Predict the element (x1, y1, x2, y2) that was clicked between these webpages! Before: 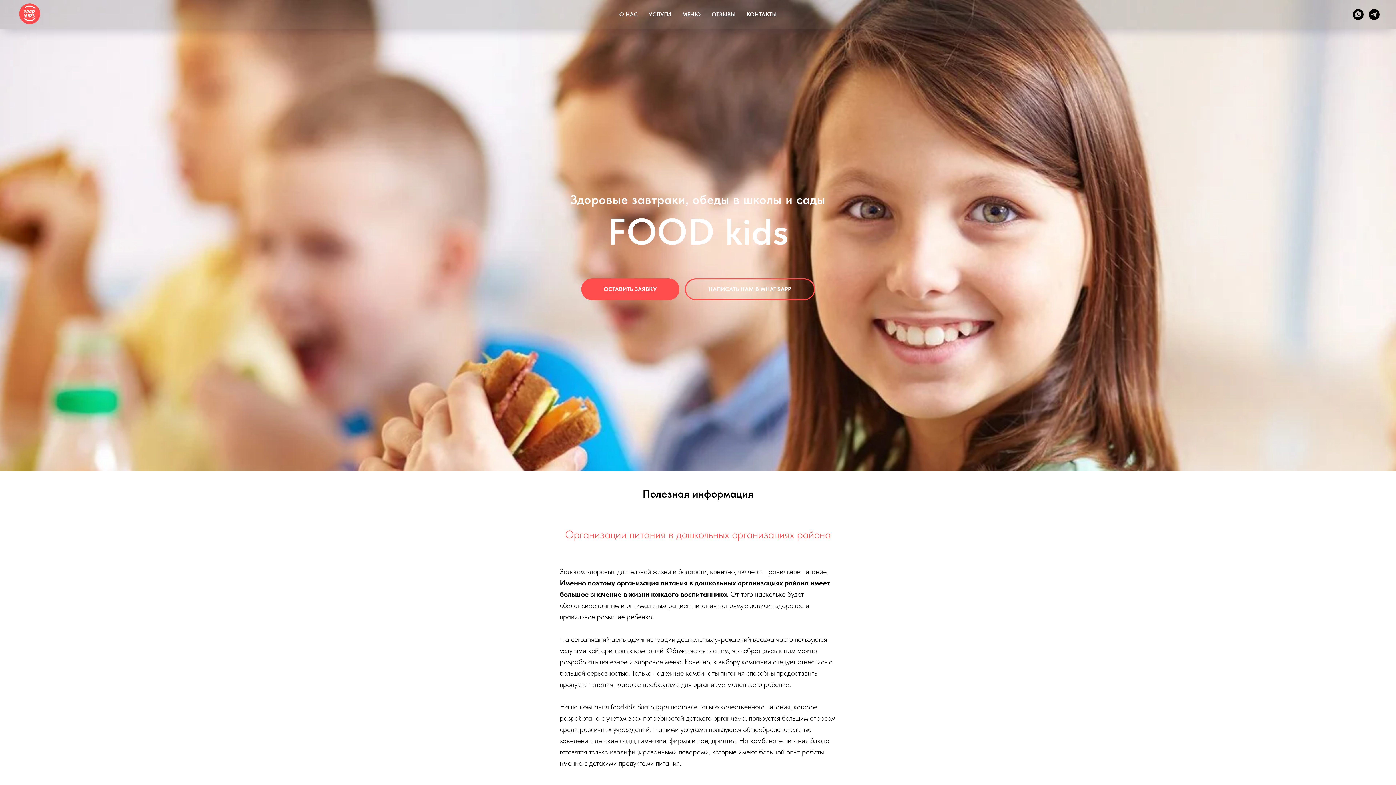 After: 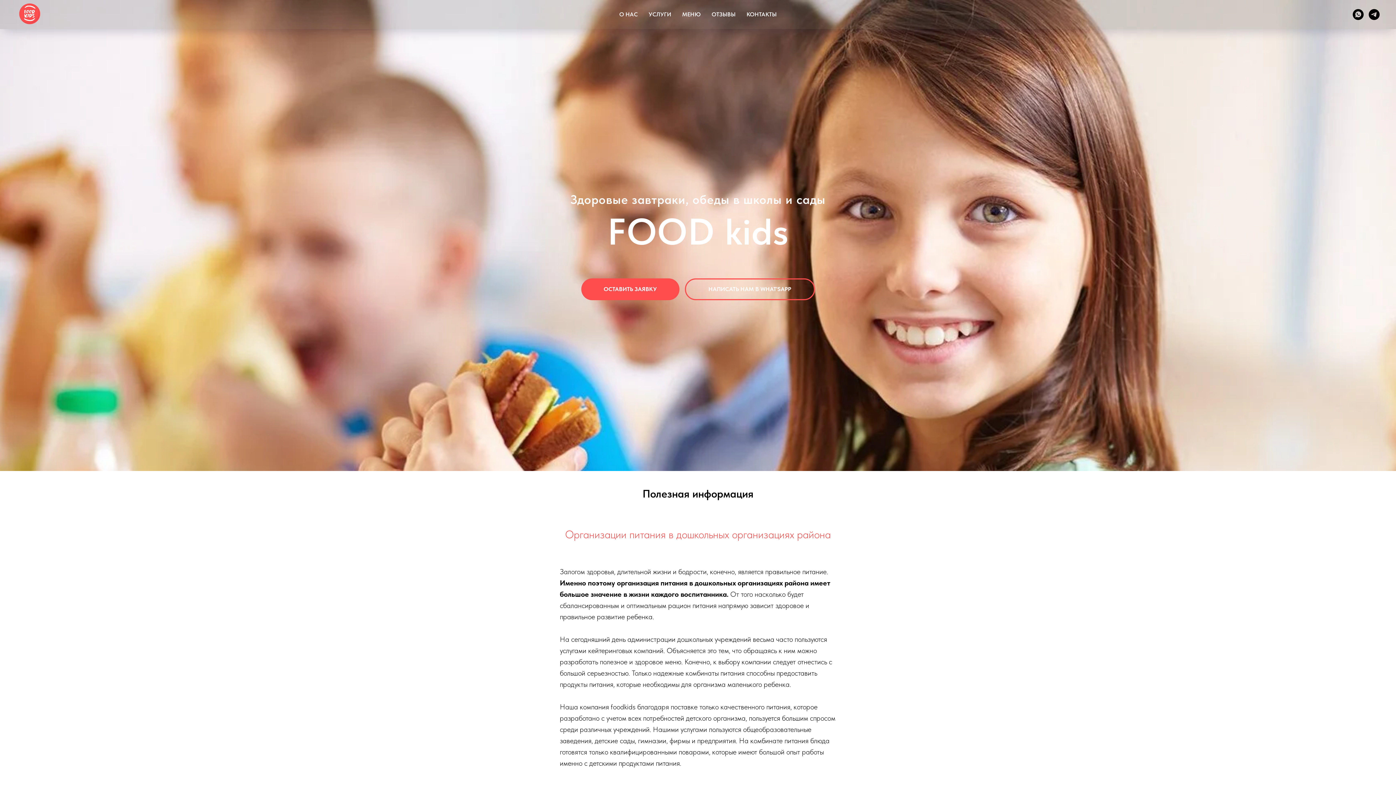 Action: label: КОНТАКТЫ bbox: (746, 10, 776, 17)